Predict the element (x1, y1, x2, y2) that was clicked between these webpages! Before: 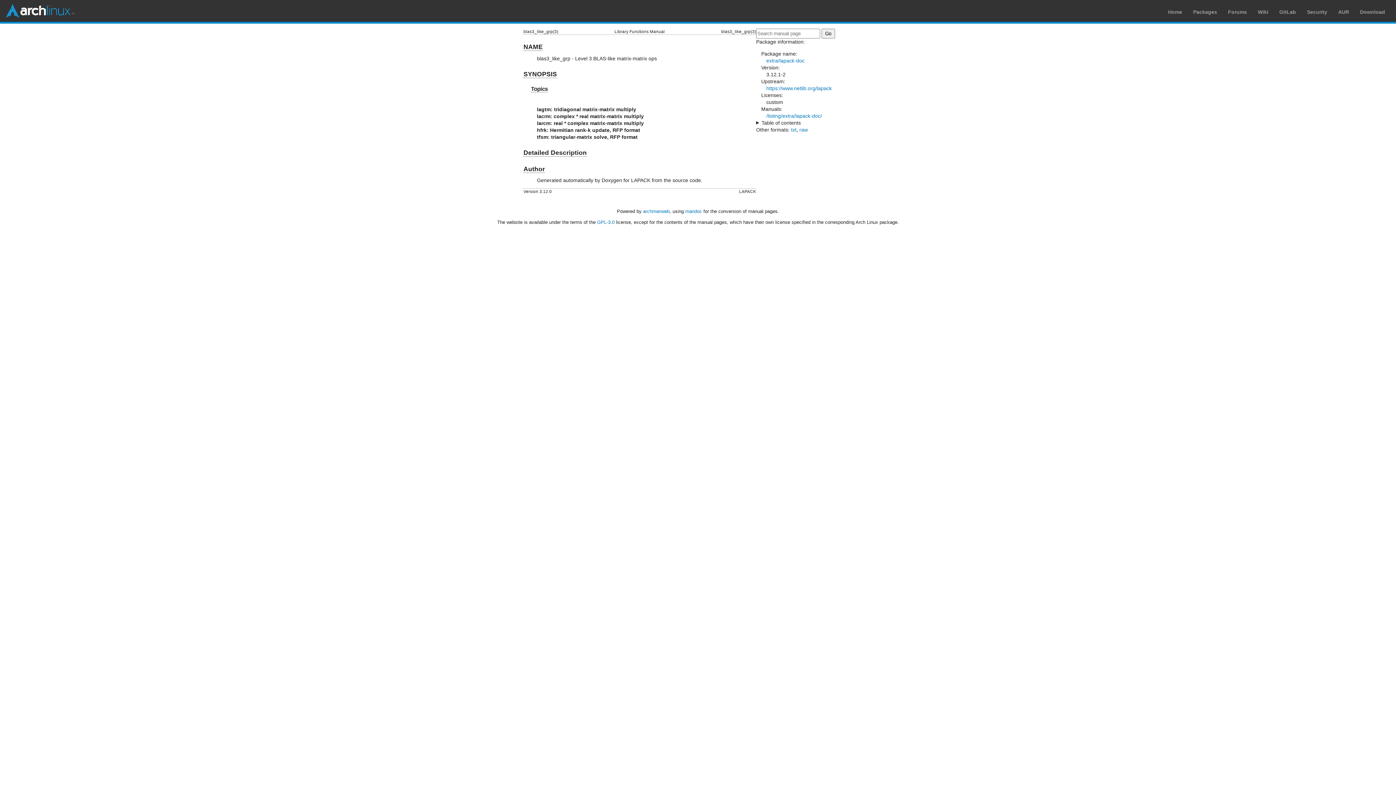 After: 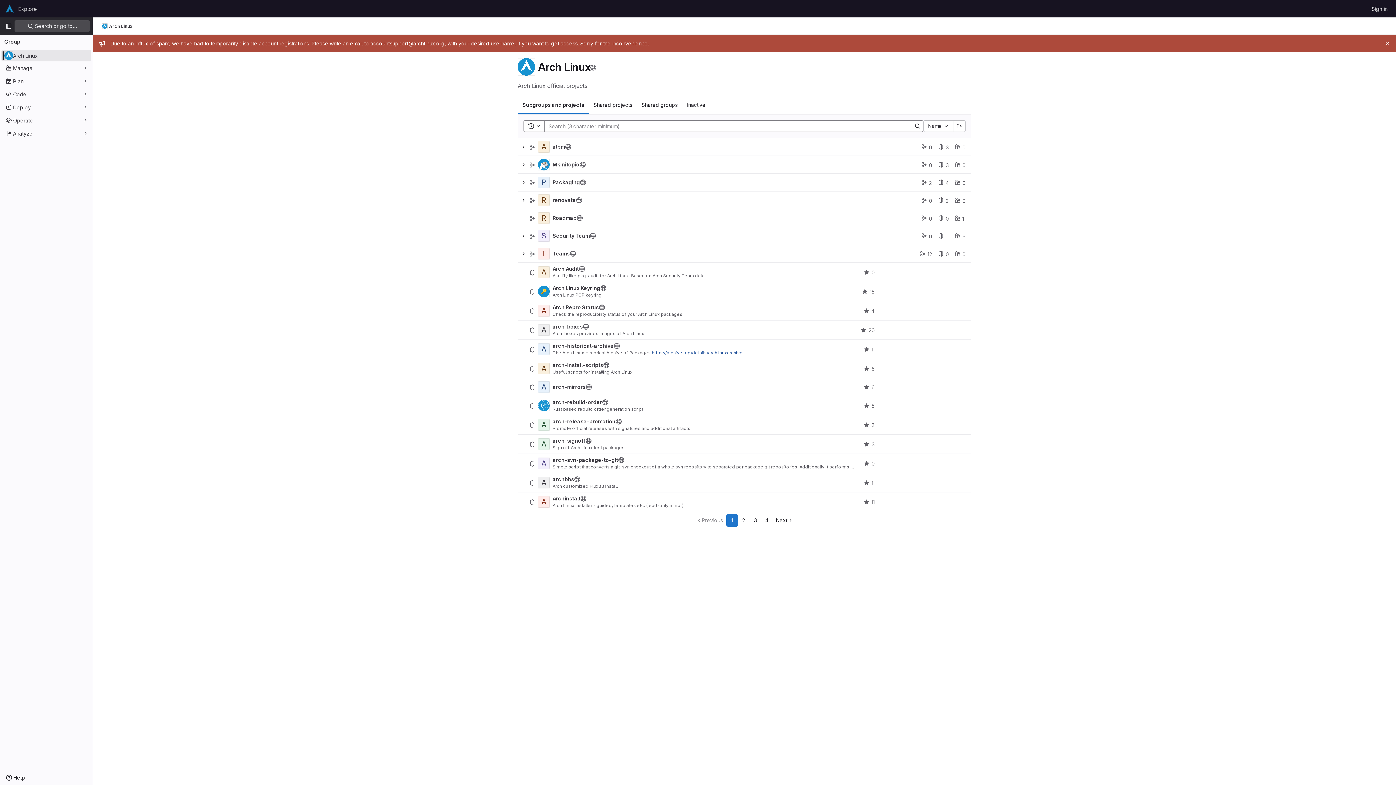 Action: label: GitLab bbox: (1279, 9, 1296, 14)